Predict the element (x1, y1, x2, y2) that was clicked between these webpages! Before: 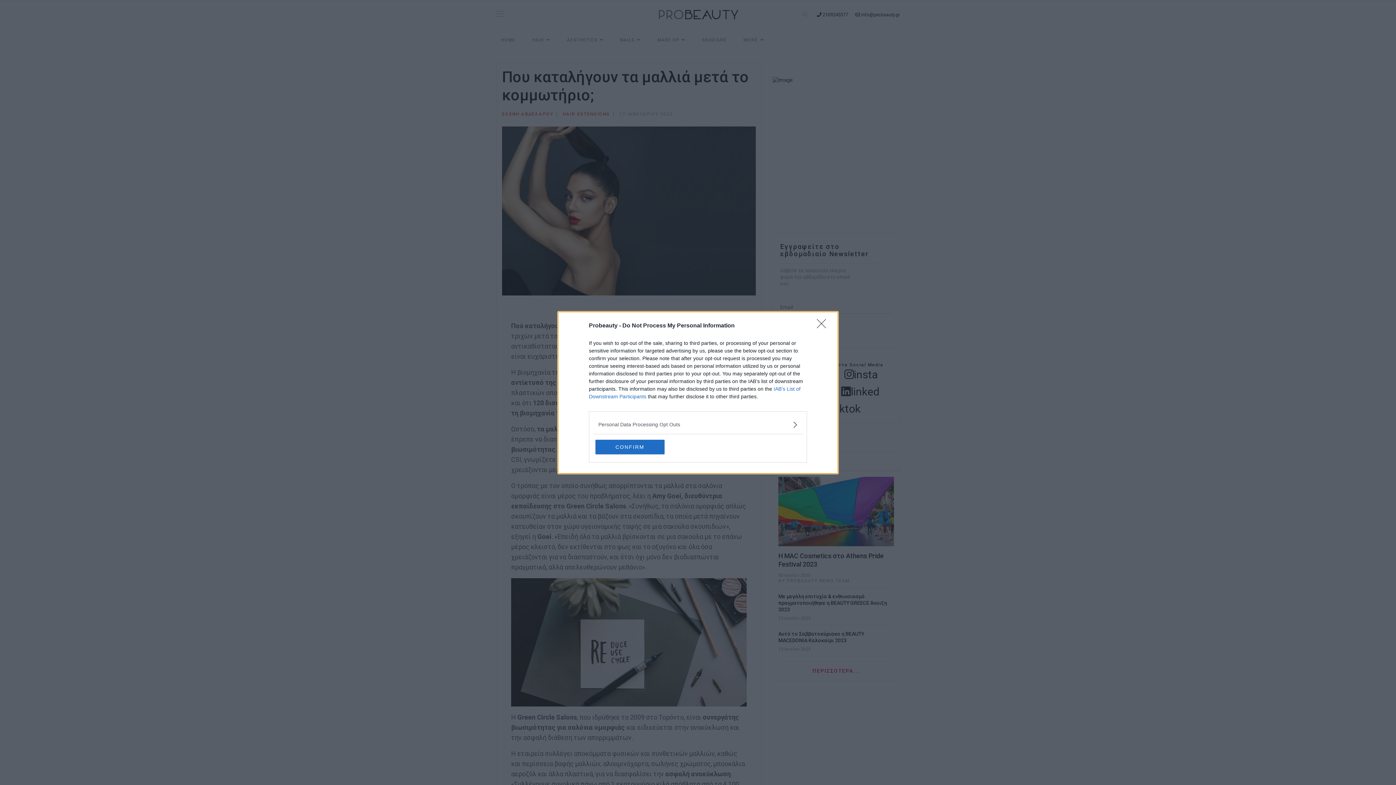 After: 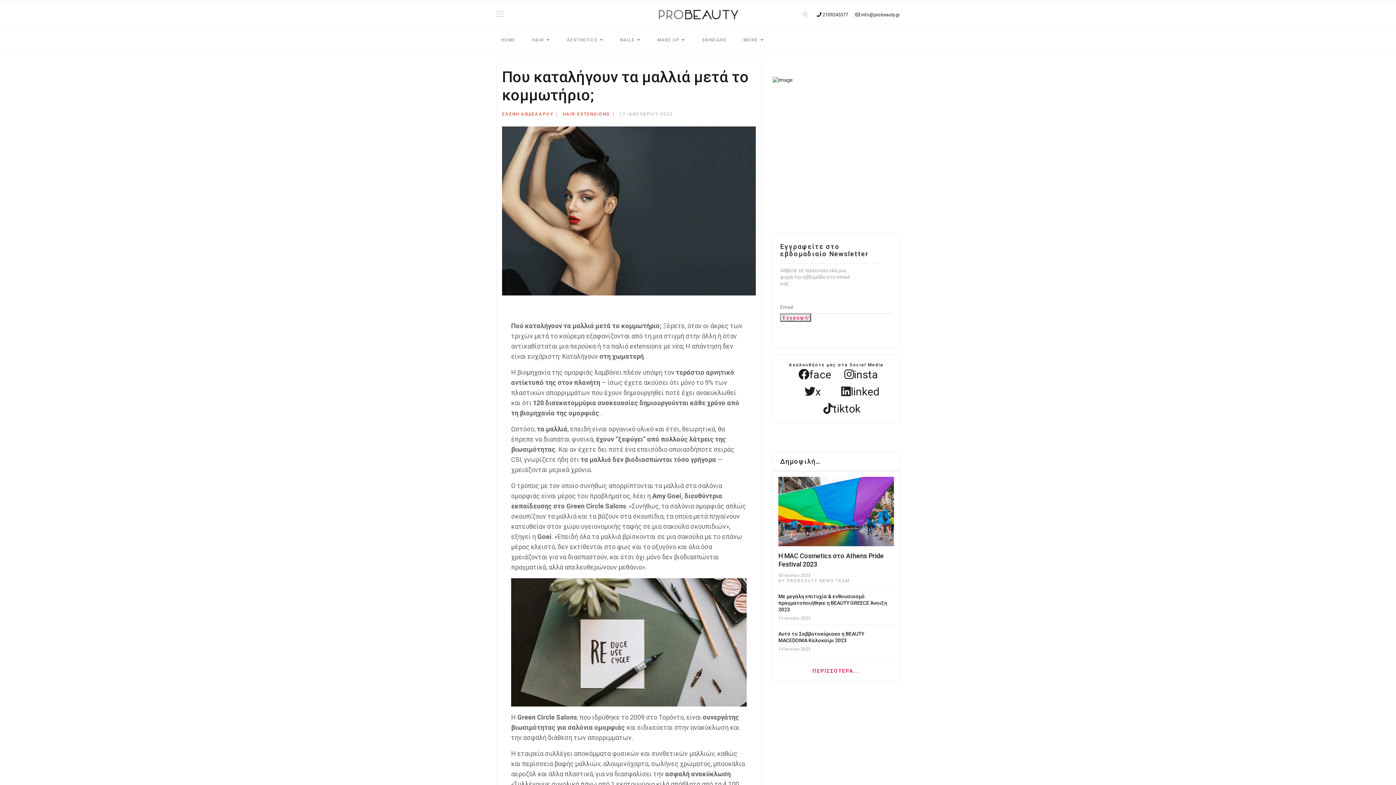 Action: bbox: (817, 319, 830, 332) label: Close